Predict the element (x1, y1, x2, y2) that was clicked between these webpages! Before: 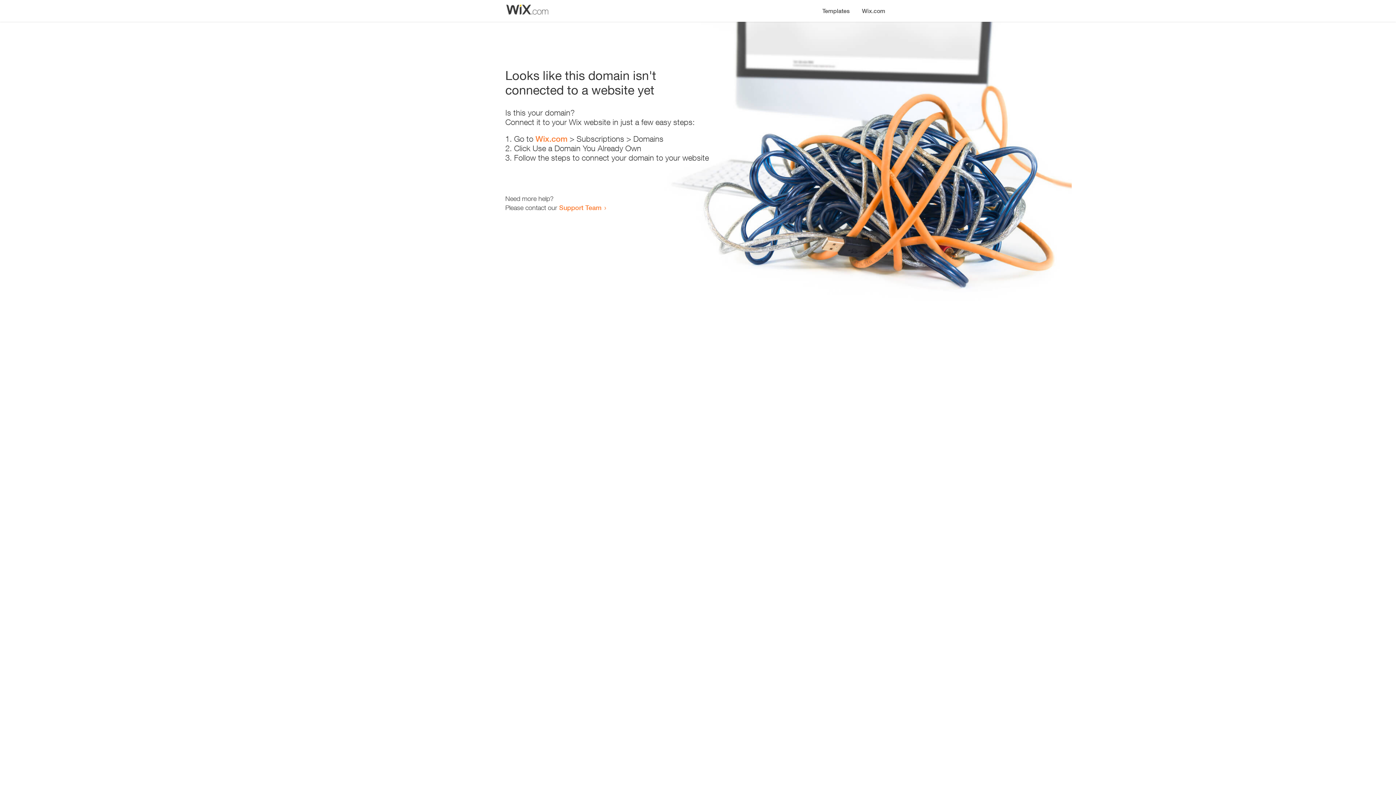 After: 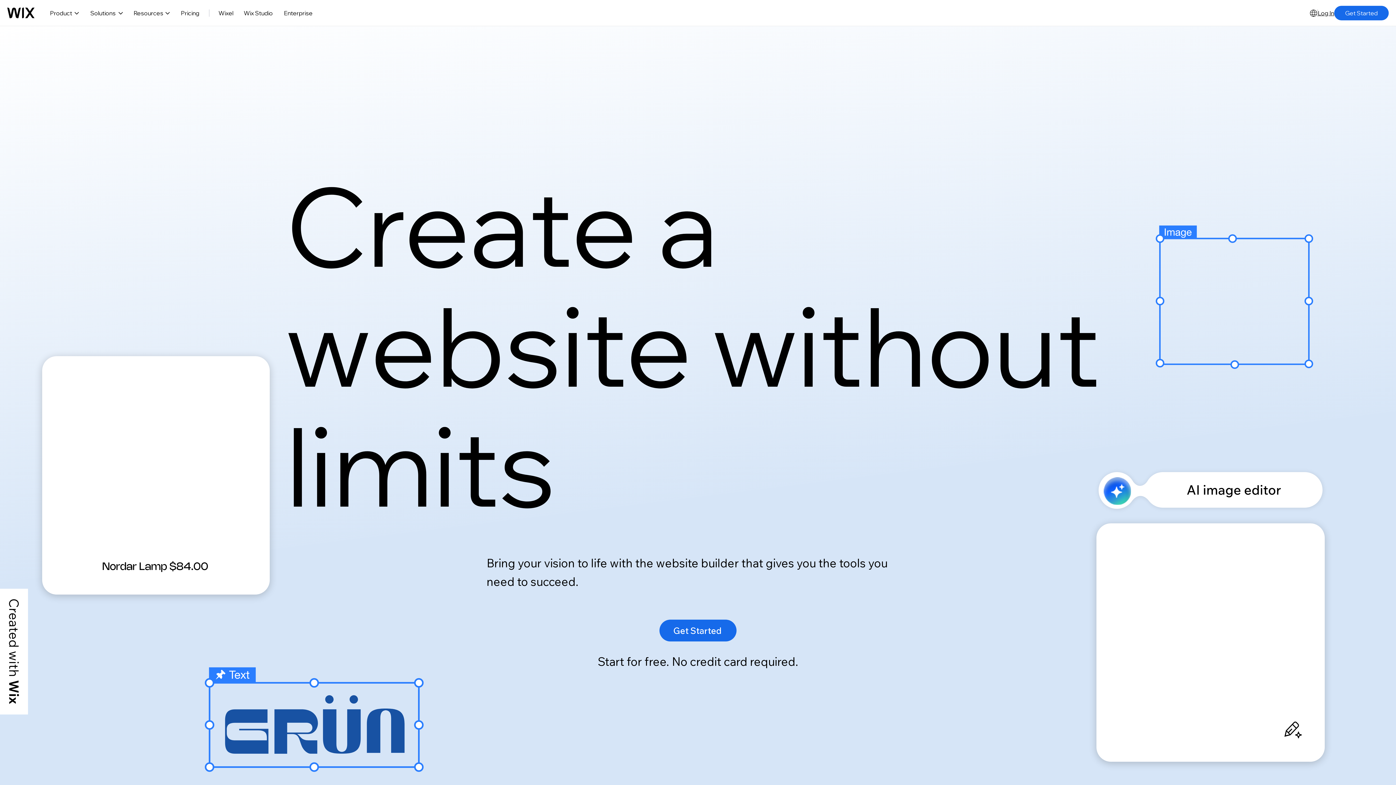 Action: bbox: (856, 0, 890, 14) label: Wix.com